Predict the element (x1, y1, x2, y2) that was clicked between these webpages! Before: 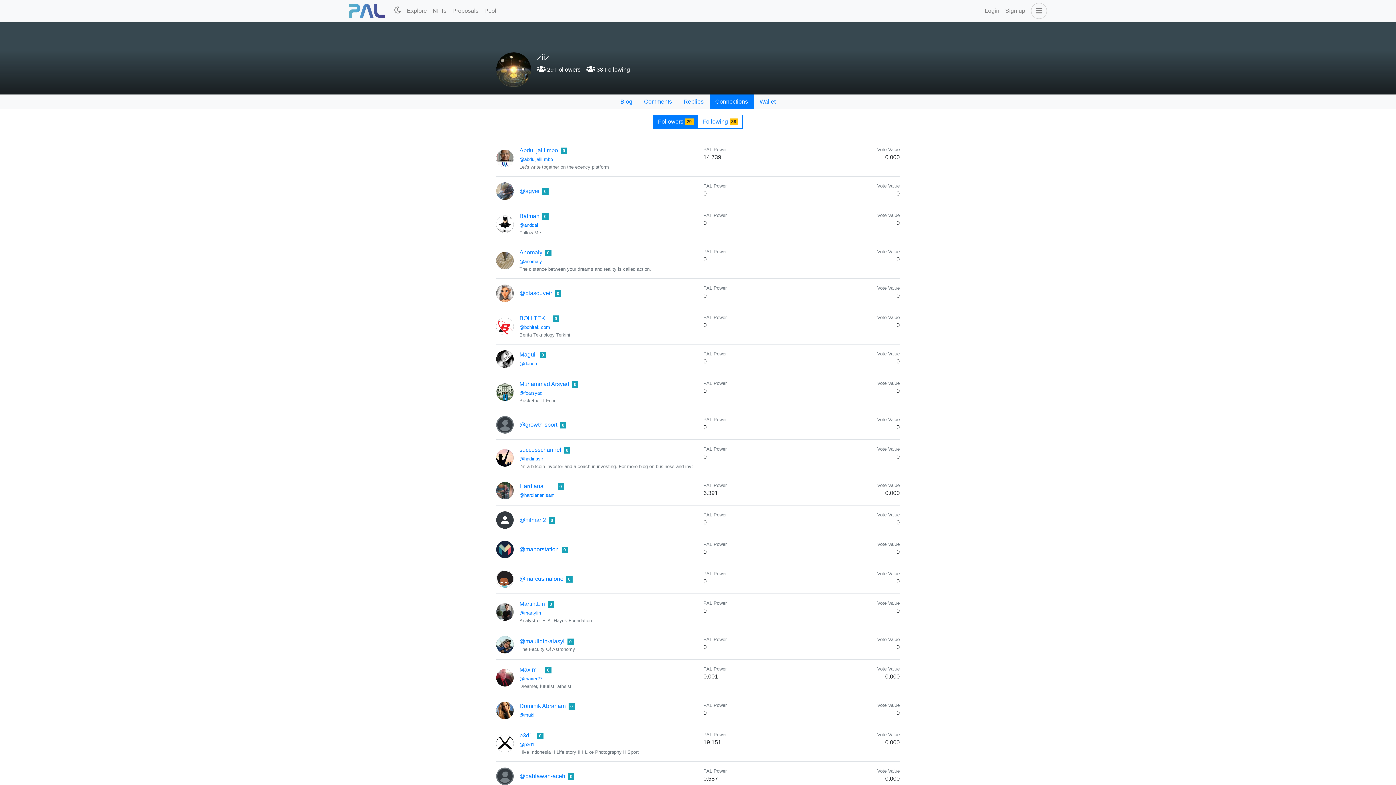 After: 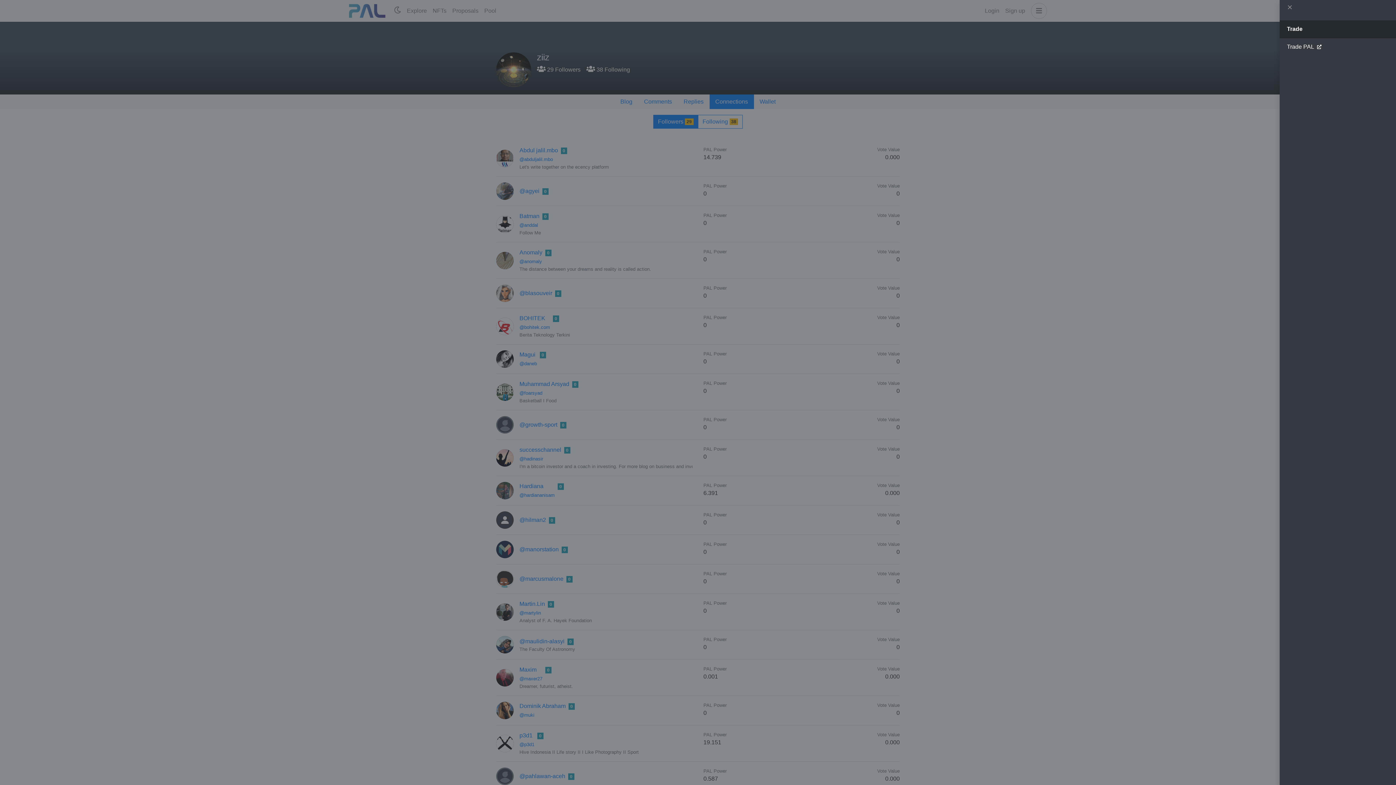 Action: bbox: (1031, 2, 1047, 18)